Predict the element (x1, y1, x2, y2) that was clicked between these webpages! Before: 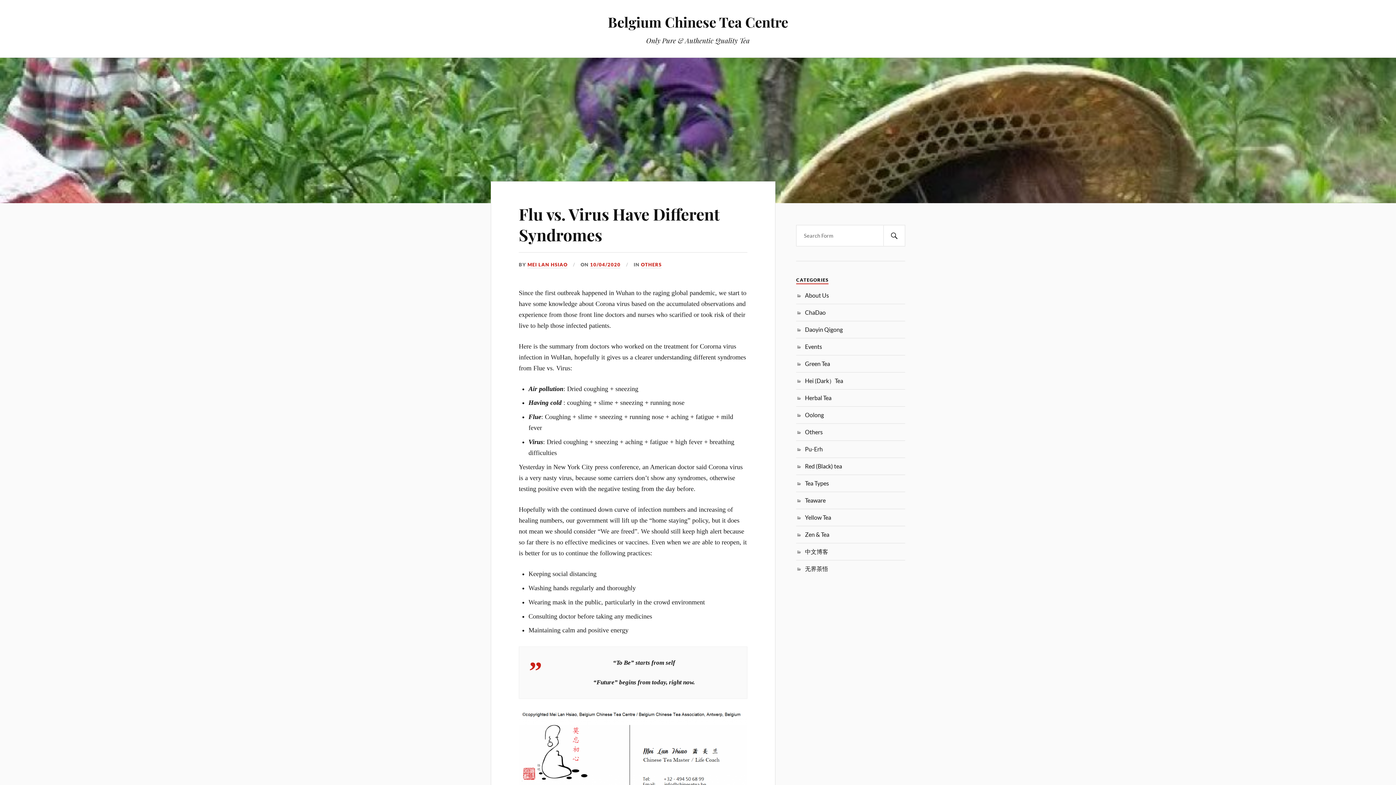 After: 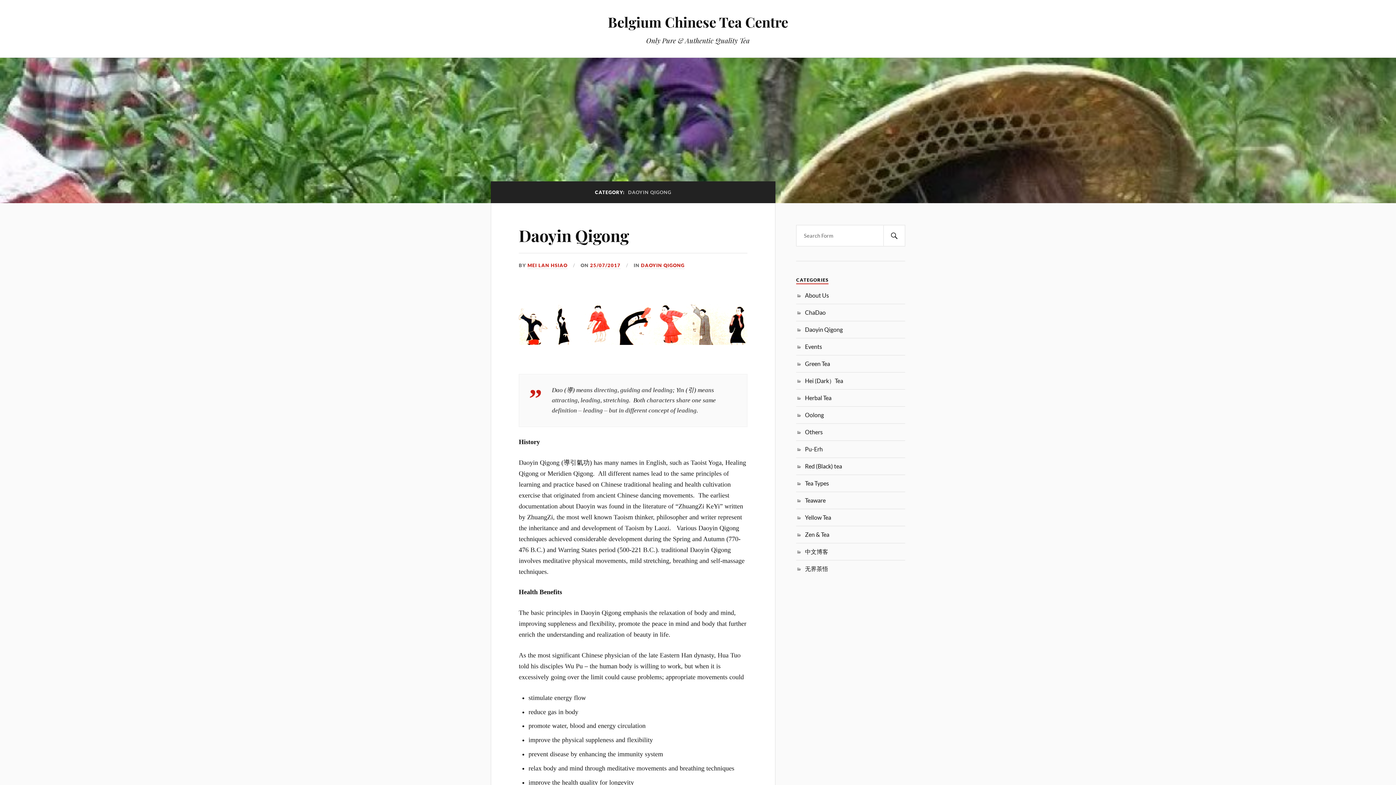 Action: label: Daoyin Qigong bbox: (805, 326, 842, 333)